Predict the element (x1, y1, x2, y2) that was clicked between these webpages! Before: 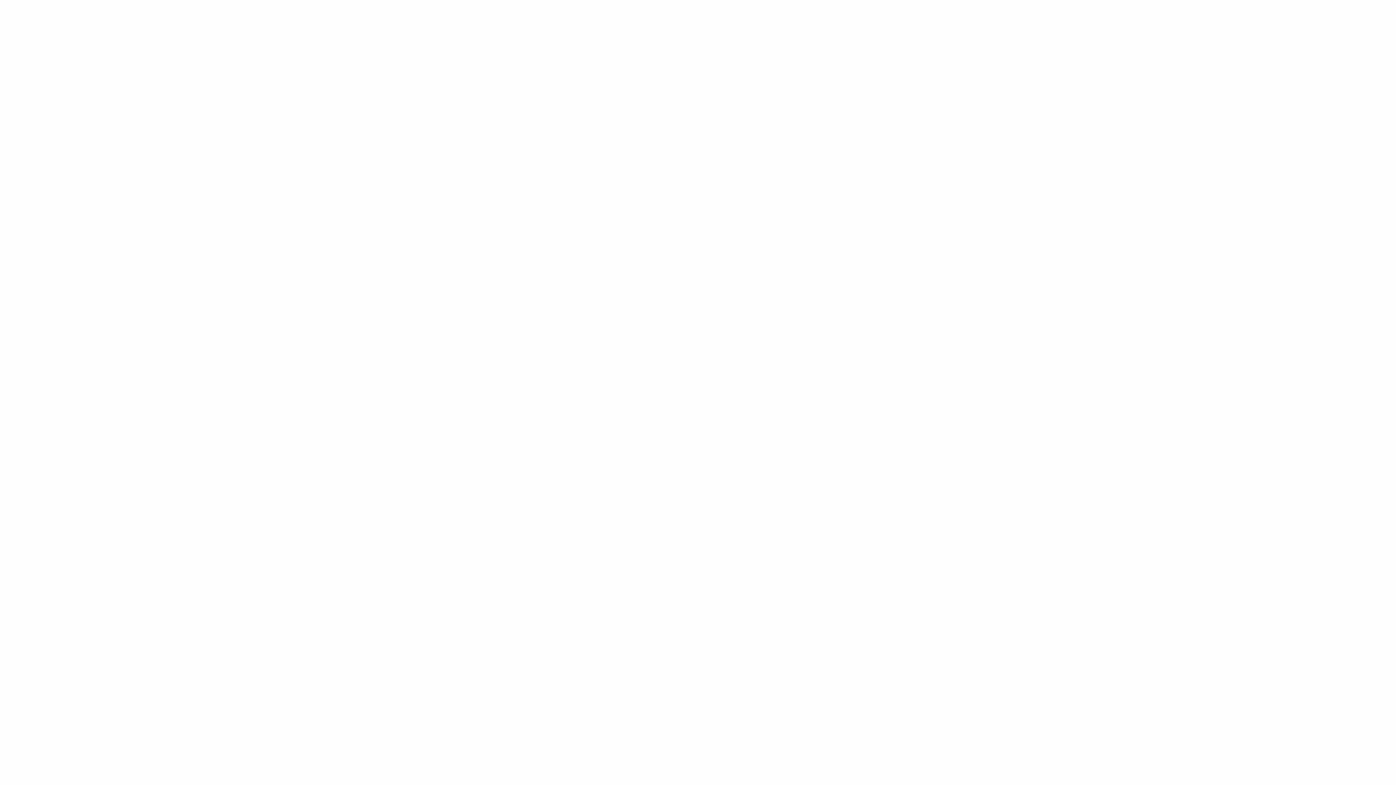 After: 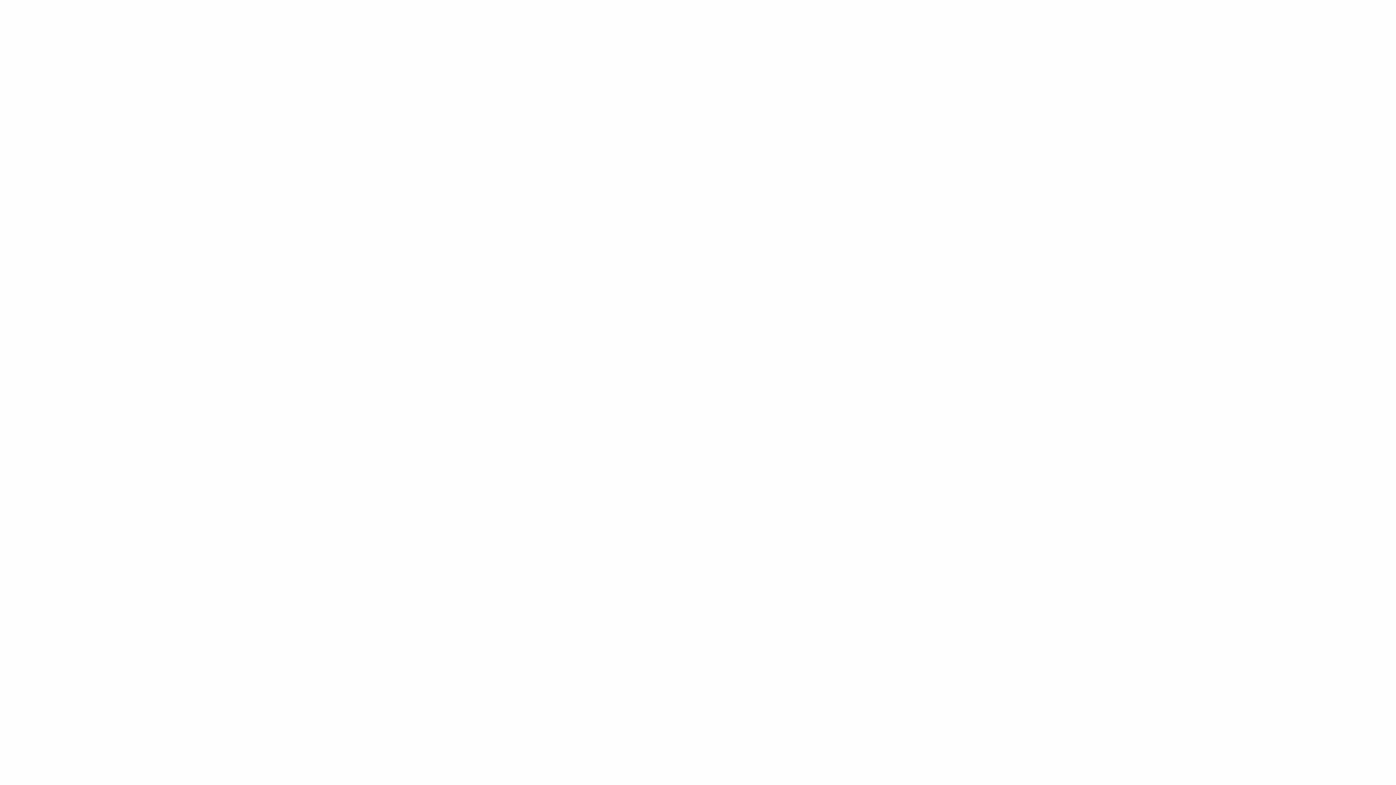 Action: bbox: (532, 45, 552, 67) label: КАРЬЕРА